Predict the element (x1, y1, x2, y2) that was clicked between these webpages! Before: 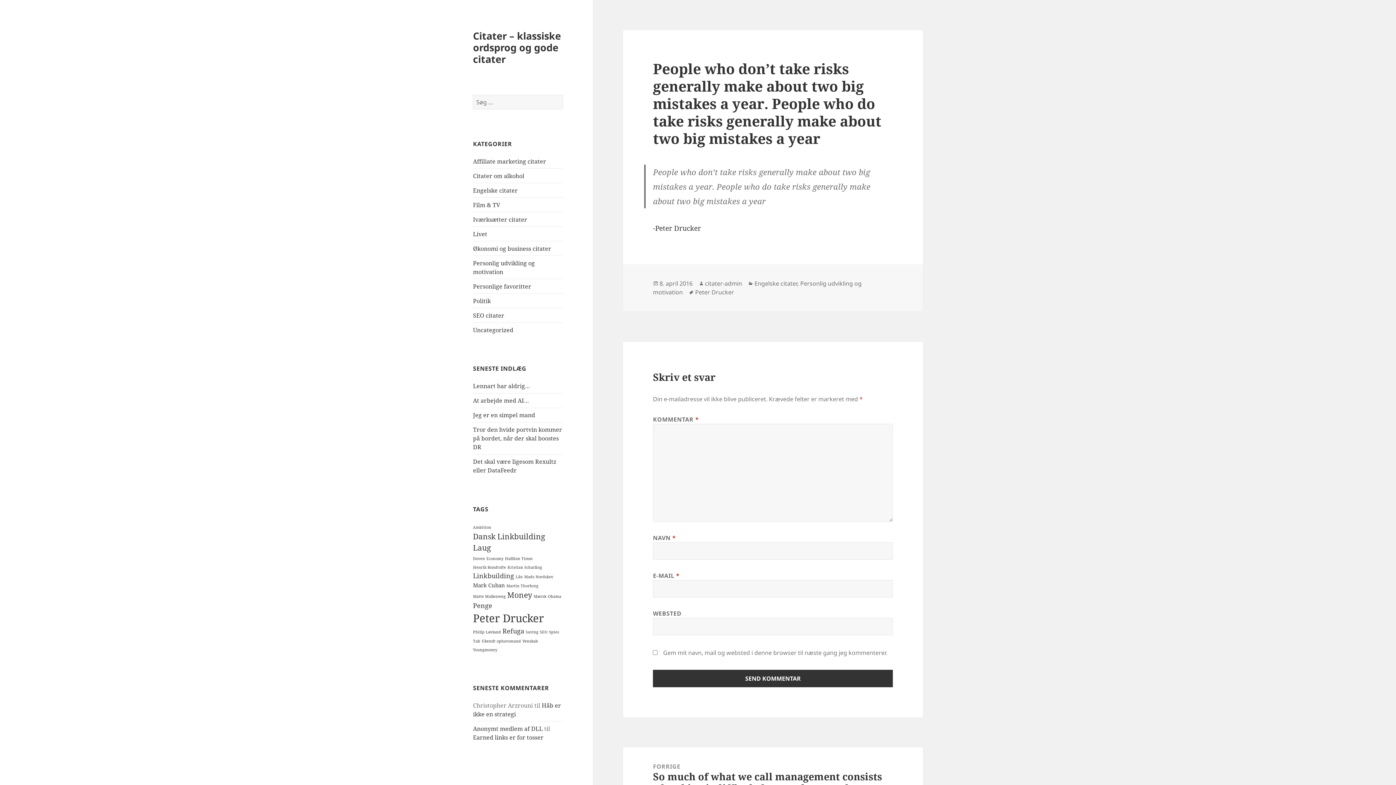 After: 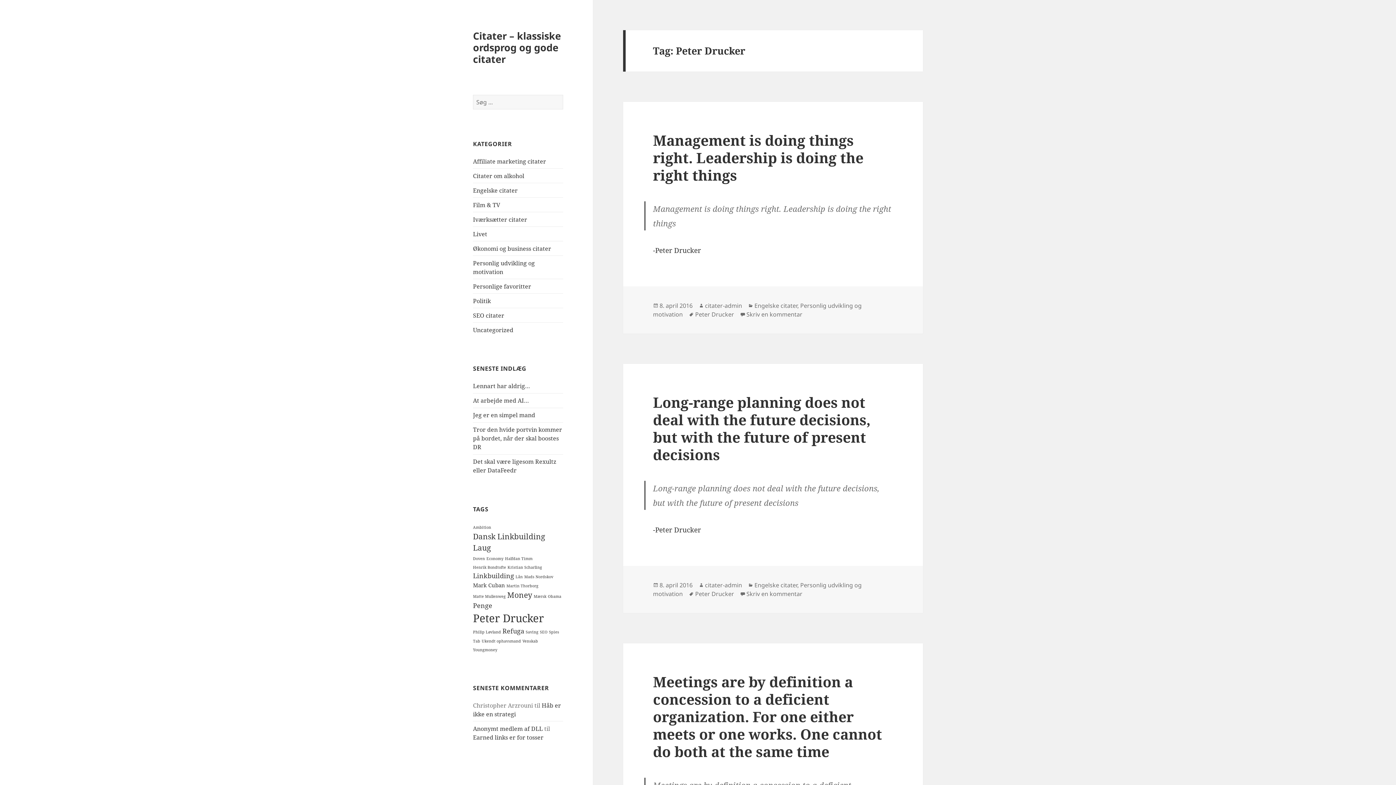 Action: label: Peter Drucker bbox: (695, 288, 734, 296)